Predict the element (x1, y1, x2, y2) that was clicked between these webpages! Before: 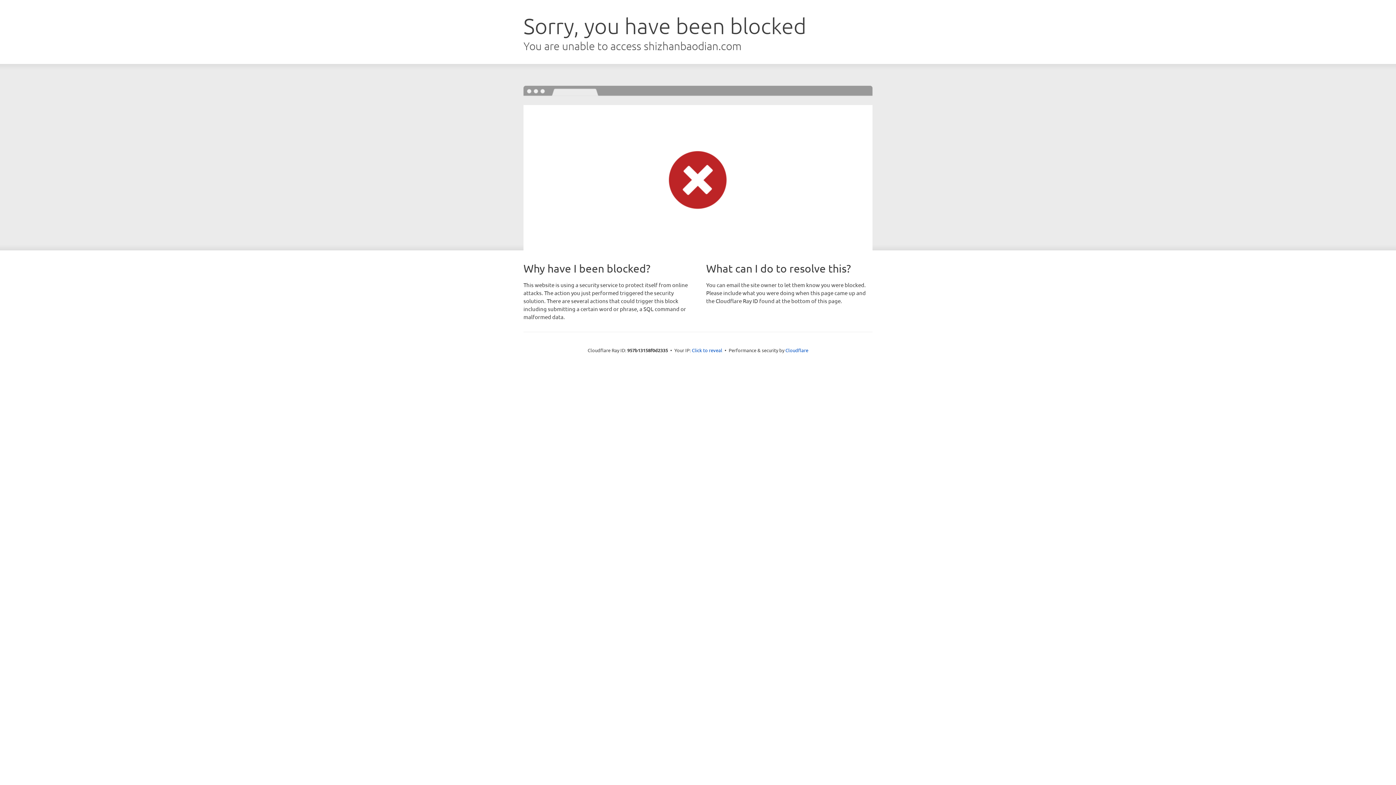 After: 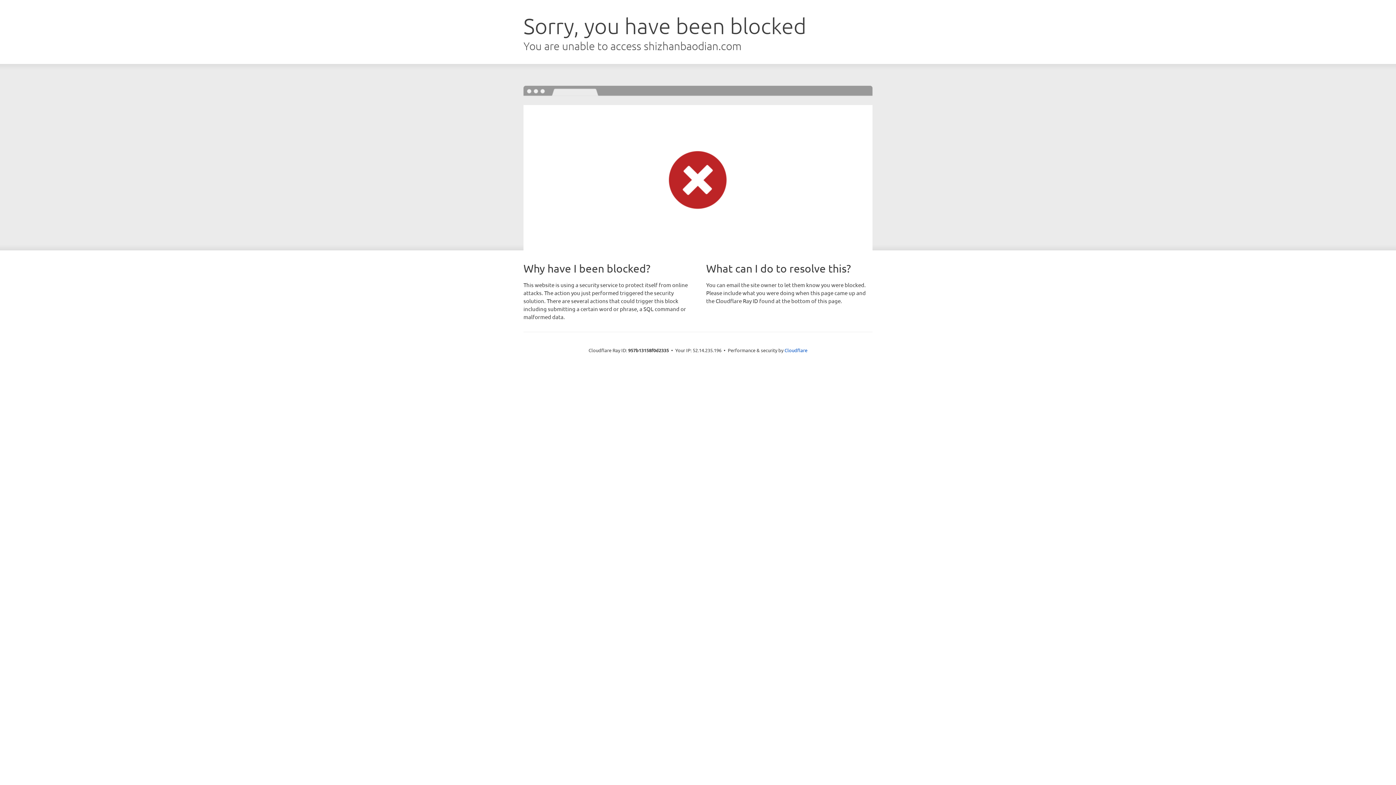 Action: label: Click to reveal bbox: (692, 346, 722, 353)